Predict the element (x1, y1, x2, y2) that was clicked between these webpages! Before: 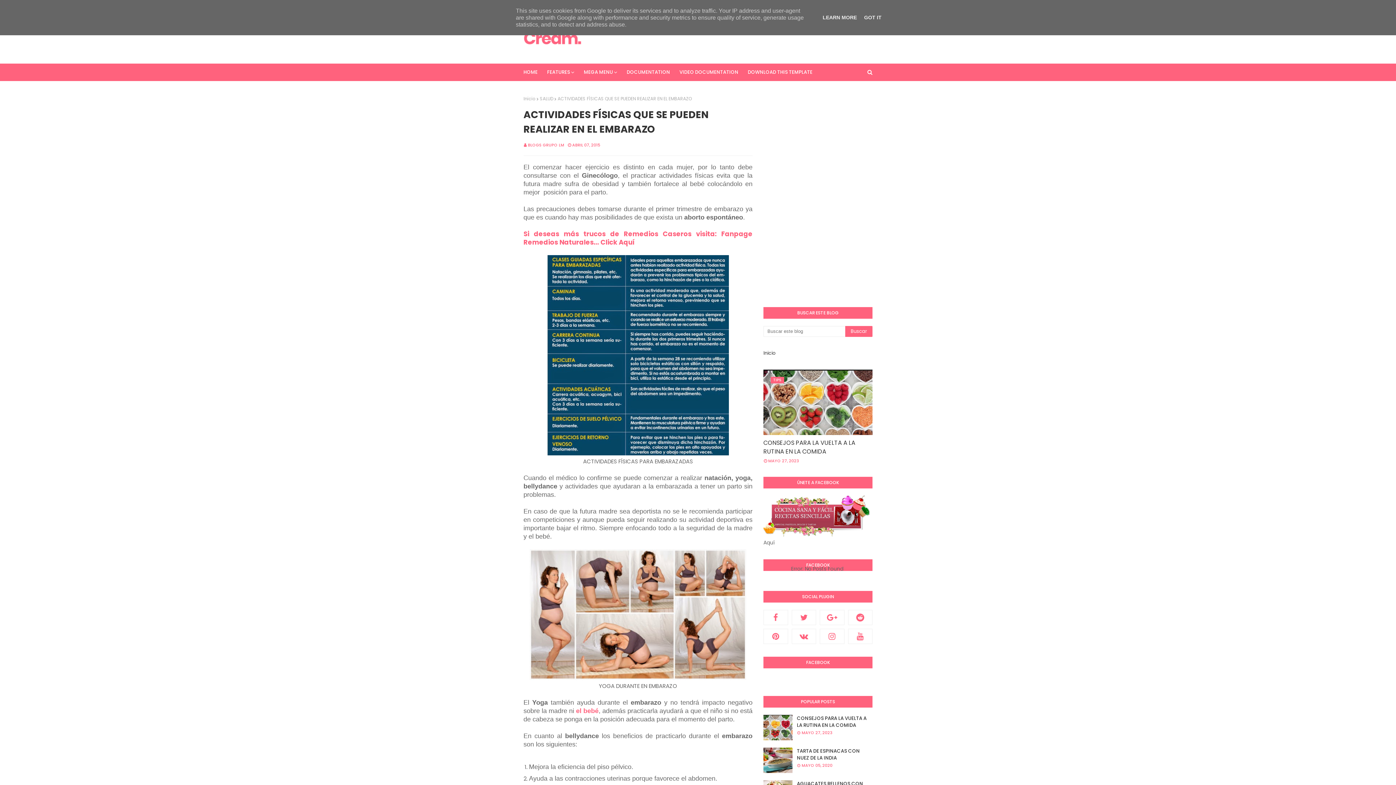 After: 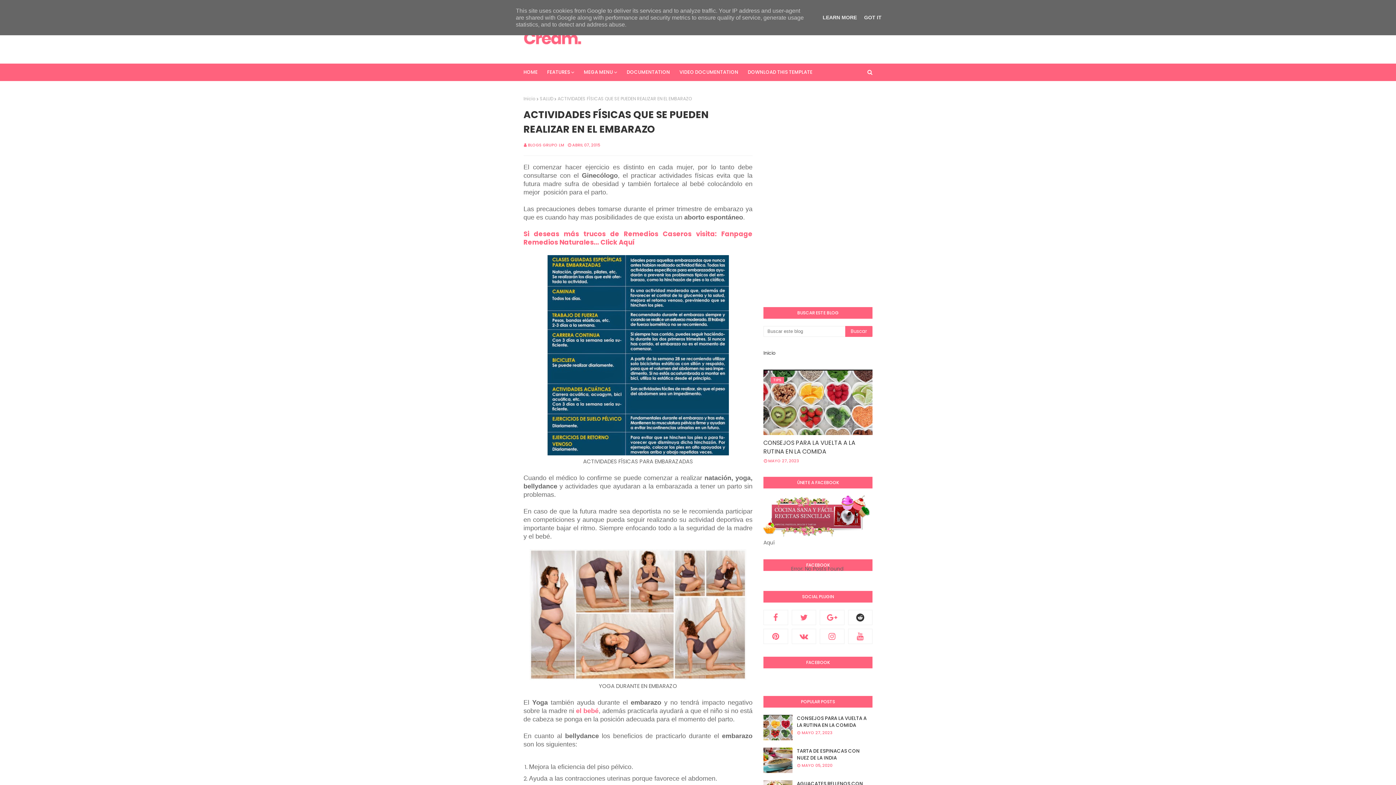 Action: bbox: (848, 610, 872, 625)